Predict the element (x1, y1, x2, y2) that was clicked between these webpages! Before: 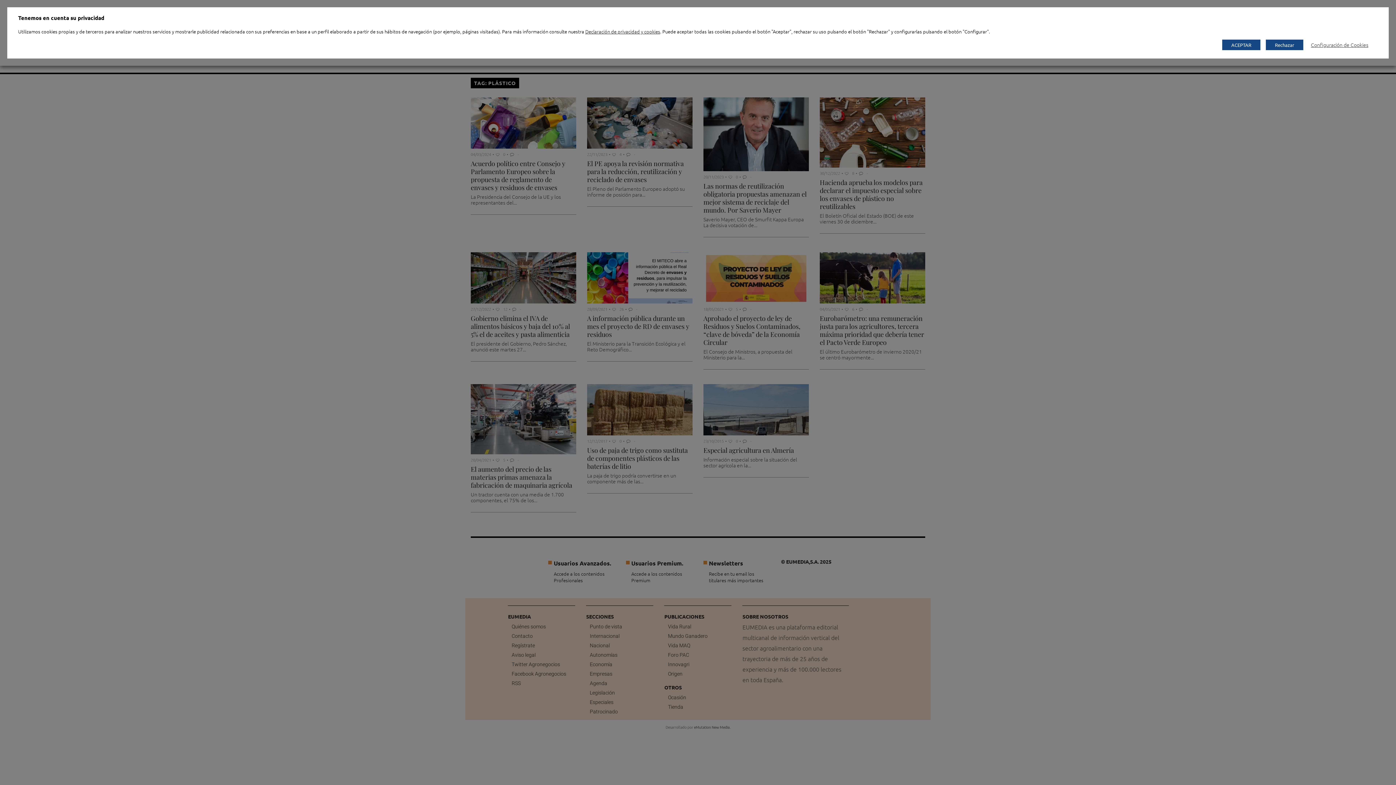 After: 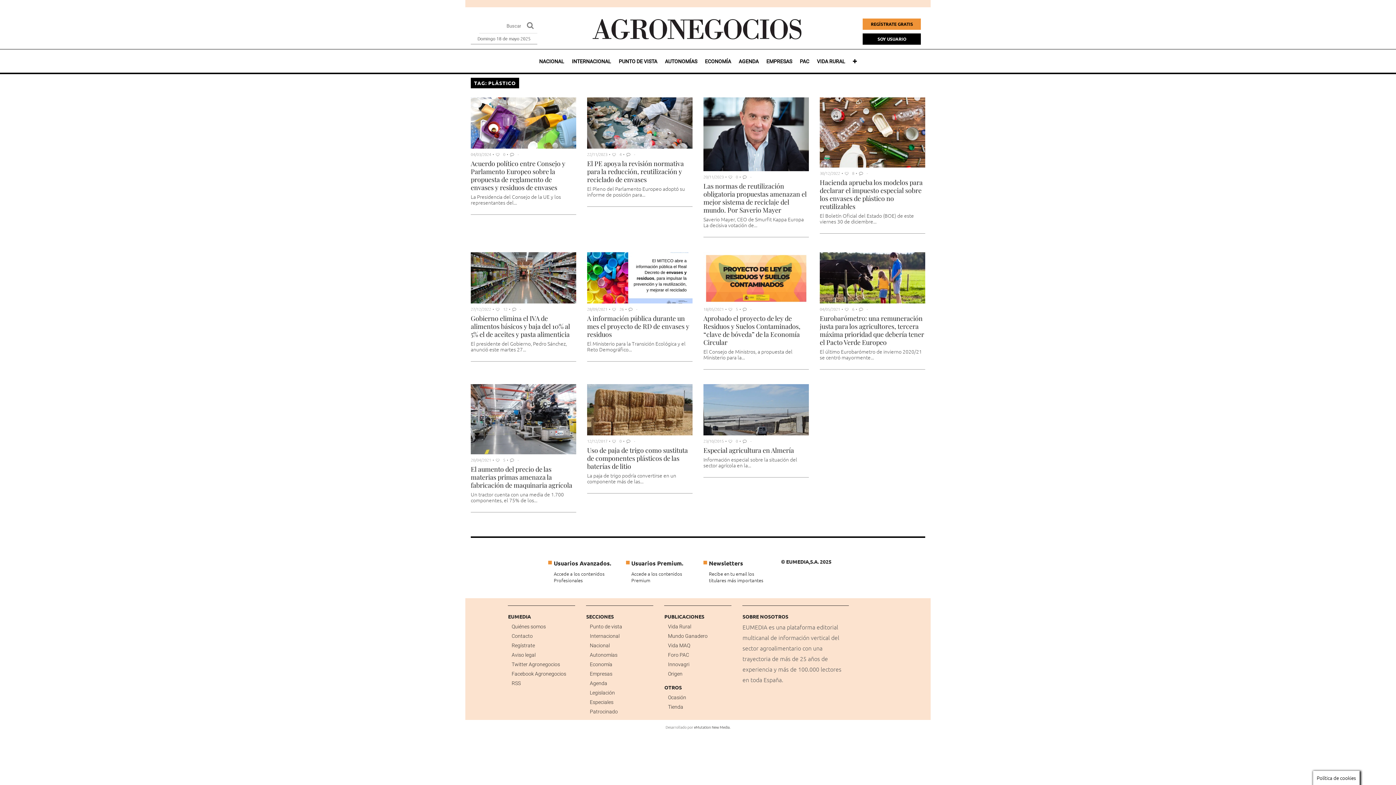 Action: label: ACEPTAR bbox: (1222, 39, 1260, 50)